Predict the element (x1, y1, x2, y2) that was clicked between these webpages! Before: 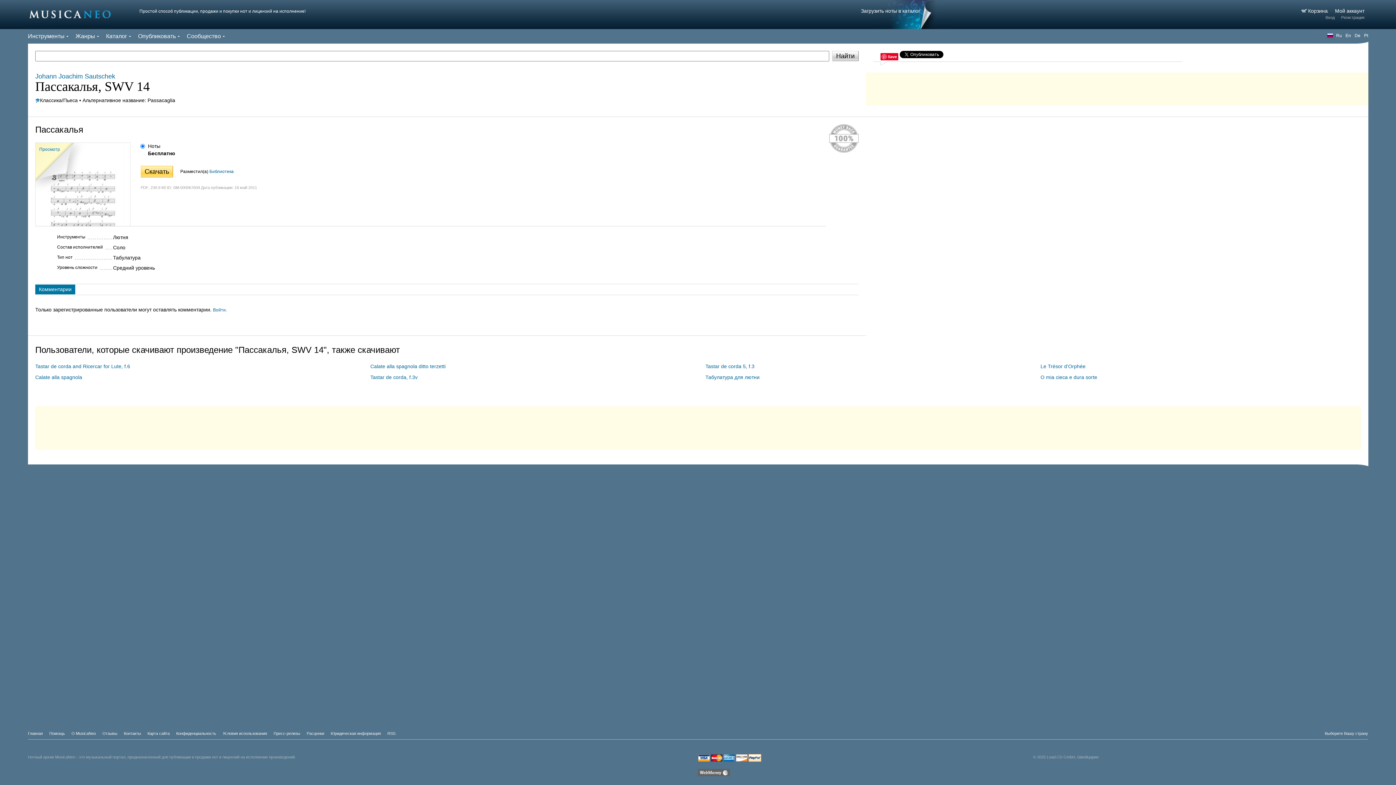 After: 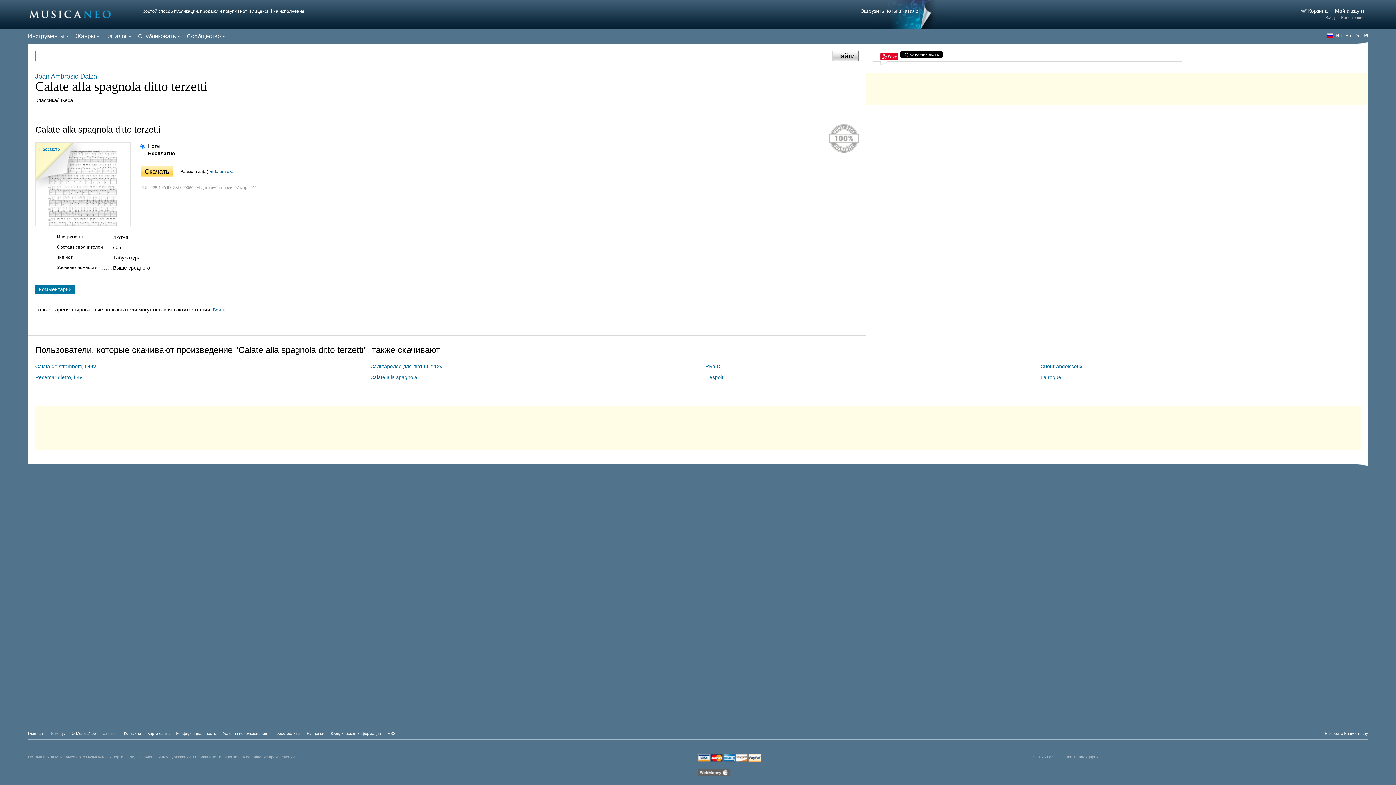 Action: bbox: (370, 363, 445, 369) label: Calate alla spagnola ditto terzetti